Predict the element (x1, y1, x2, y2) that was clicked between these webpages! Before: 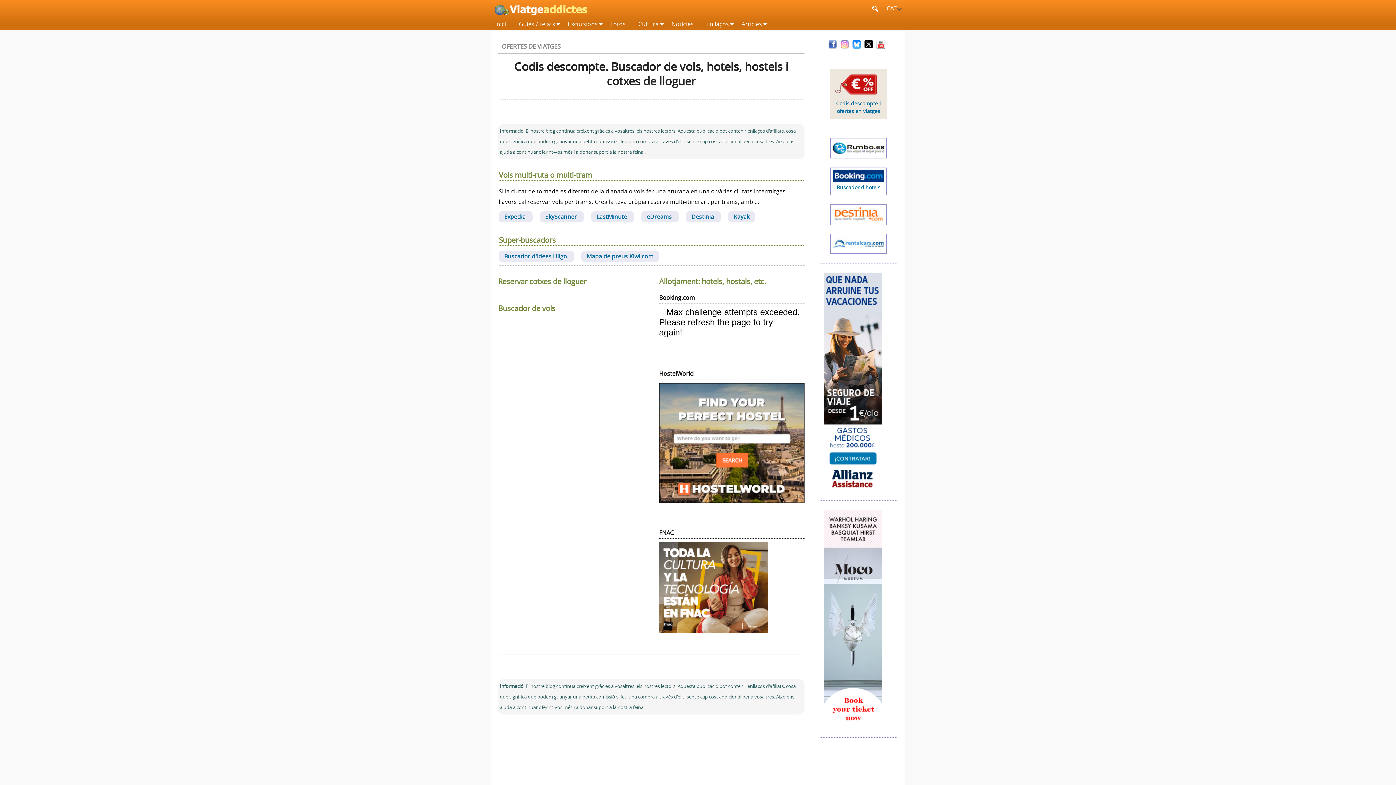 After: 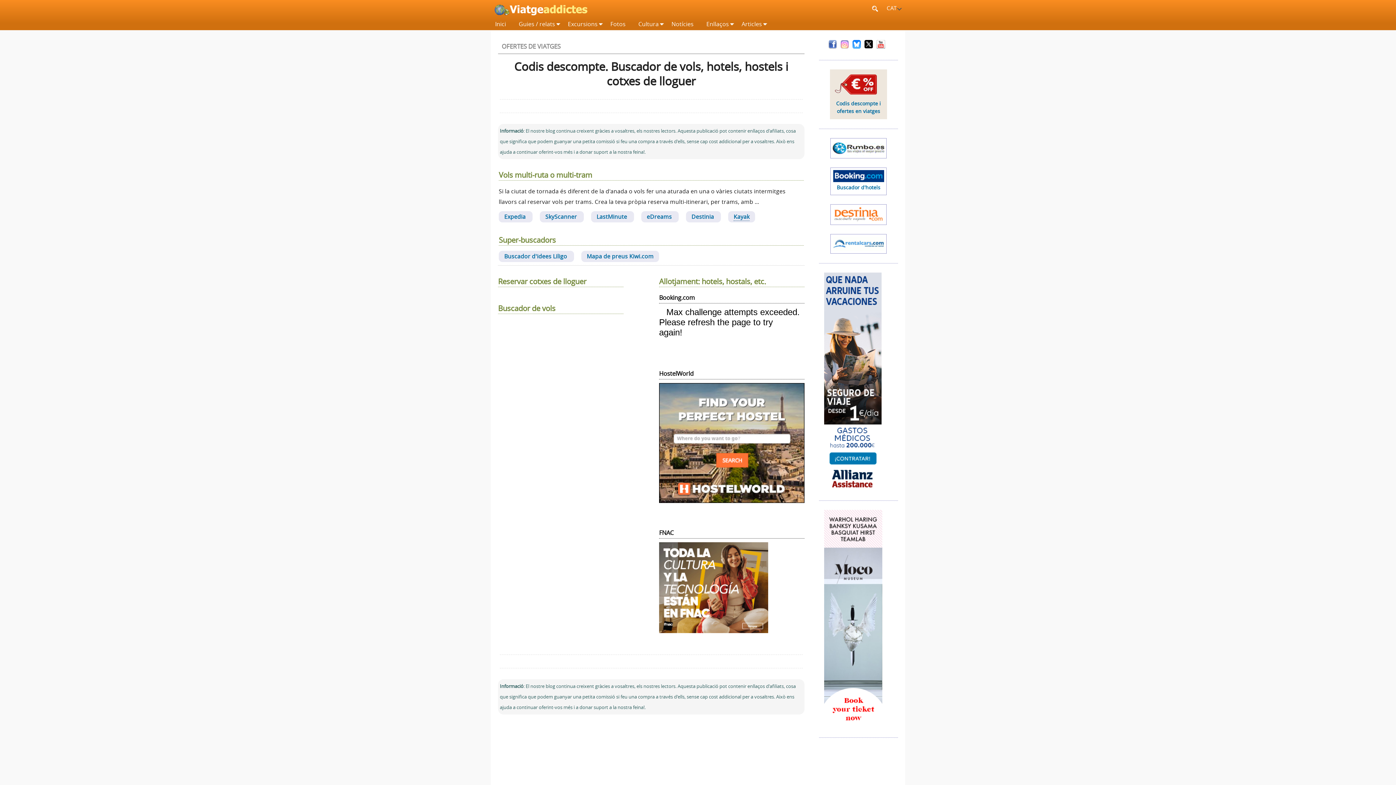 Action: label: Kayak bbox: (733, 213, 749, 220)